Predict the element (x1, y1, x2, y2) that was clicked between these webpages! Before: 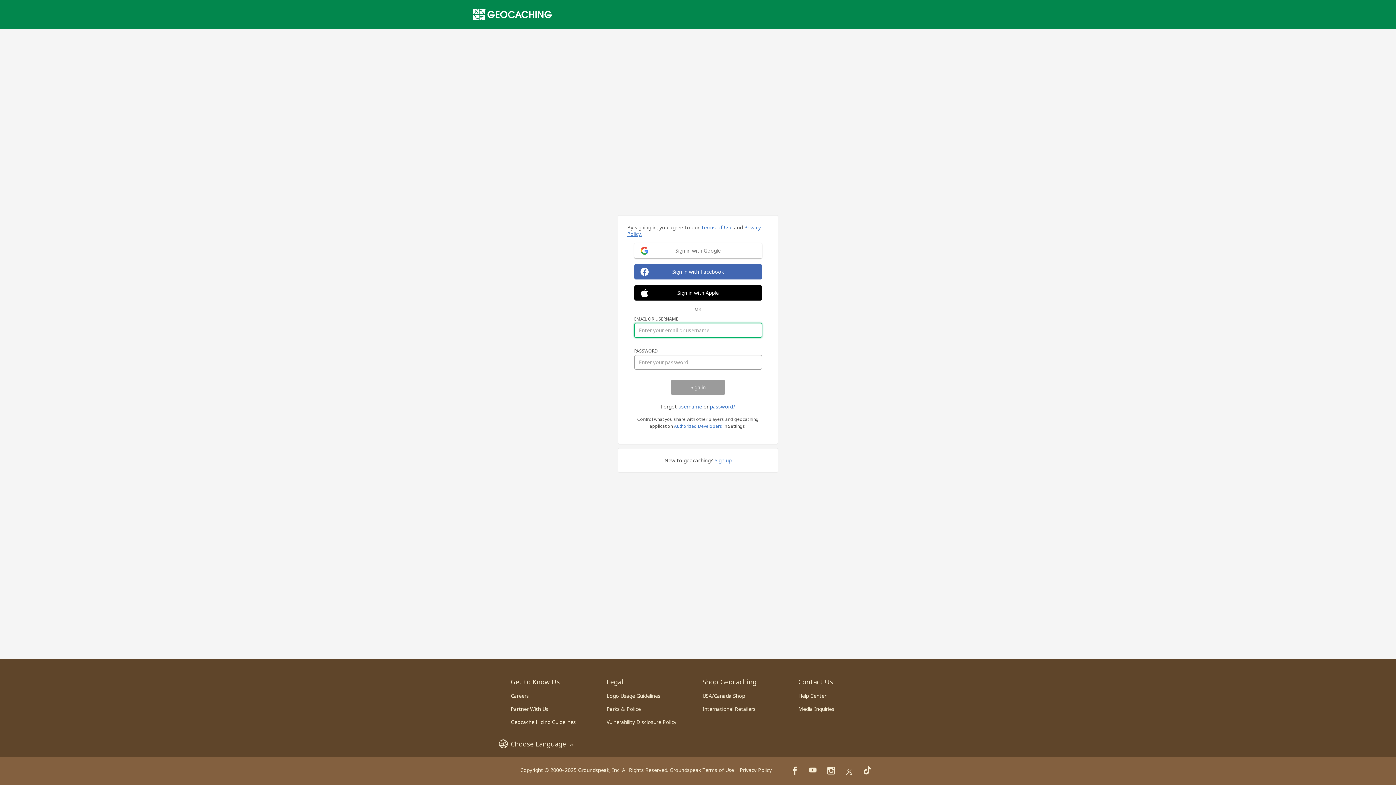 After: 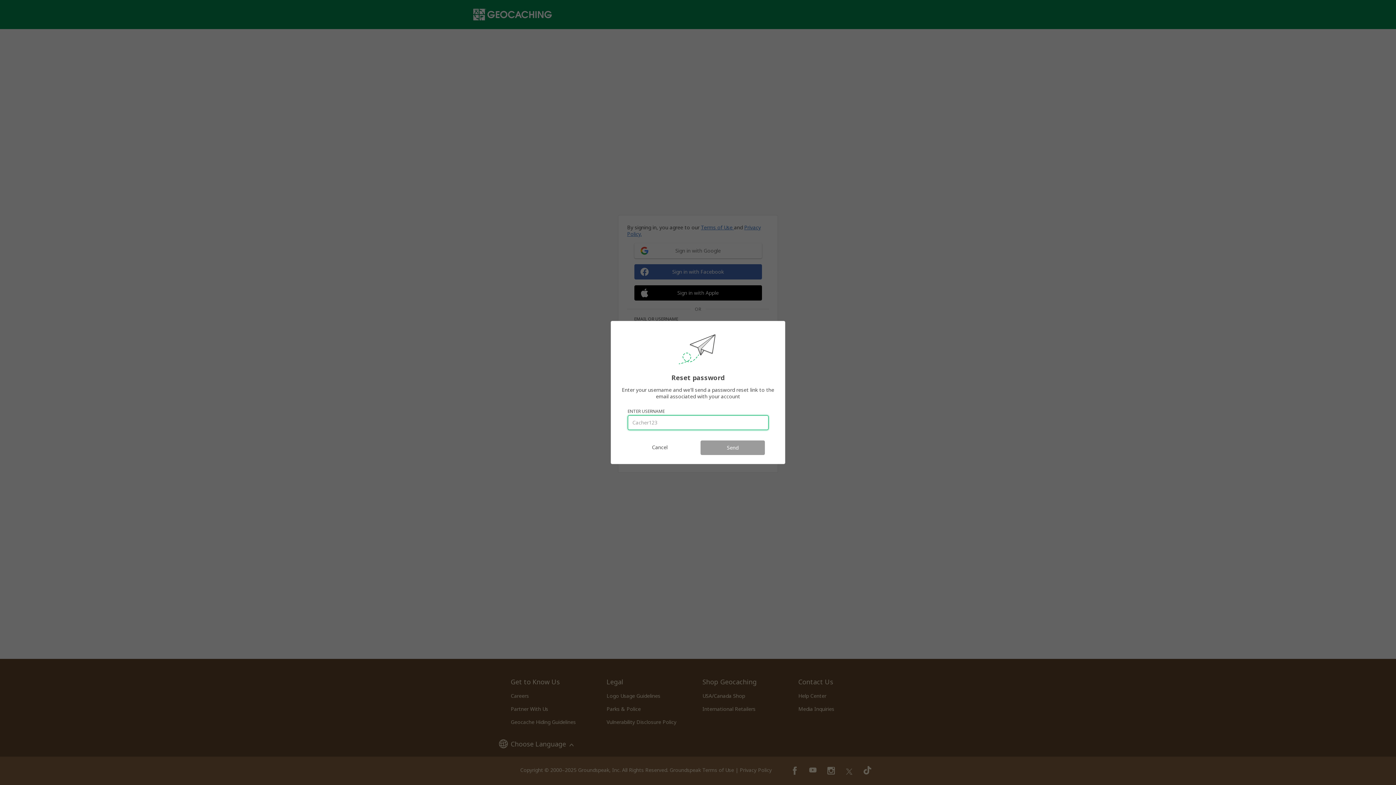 Action: label: password? bbox: (710, 403, 735, 410)